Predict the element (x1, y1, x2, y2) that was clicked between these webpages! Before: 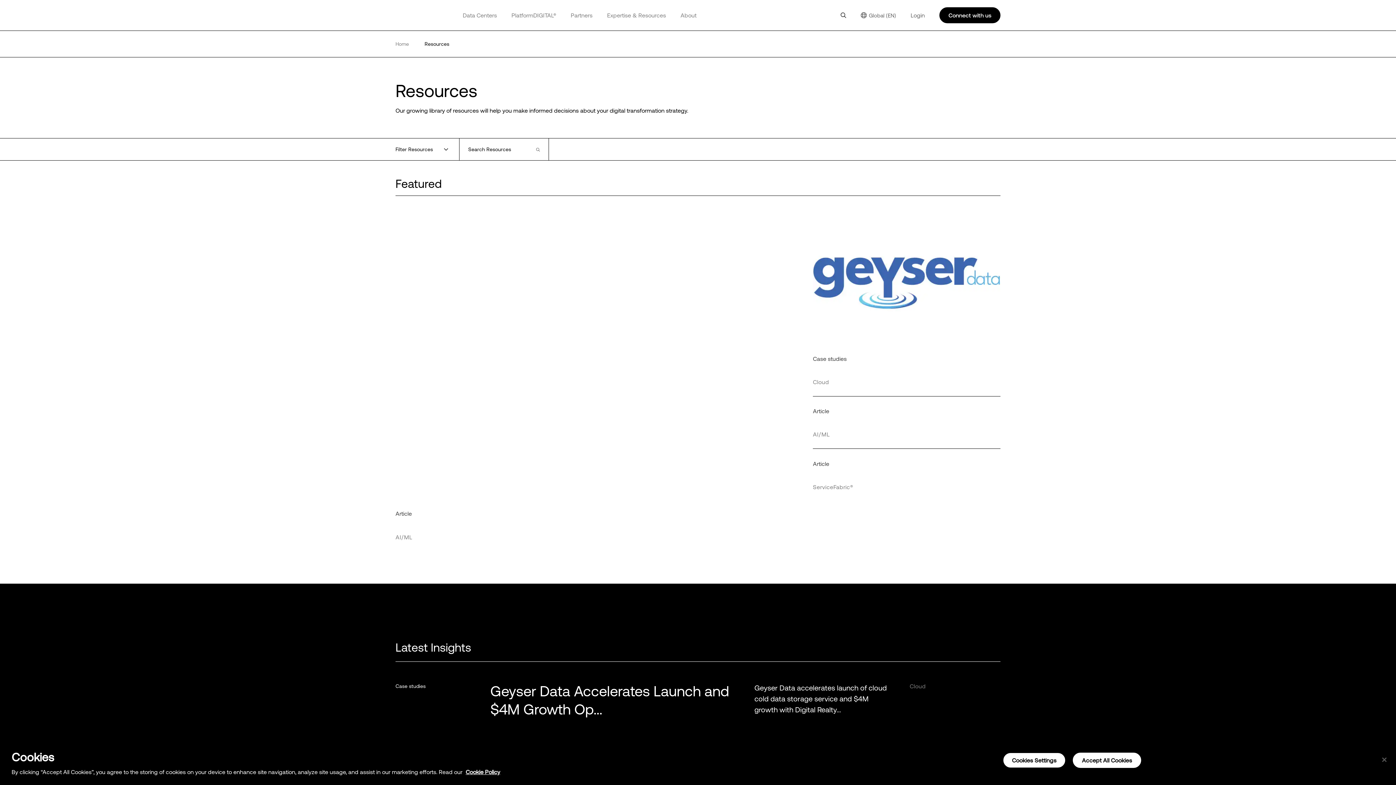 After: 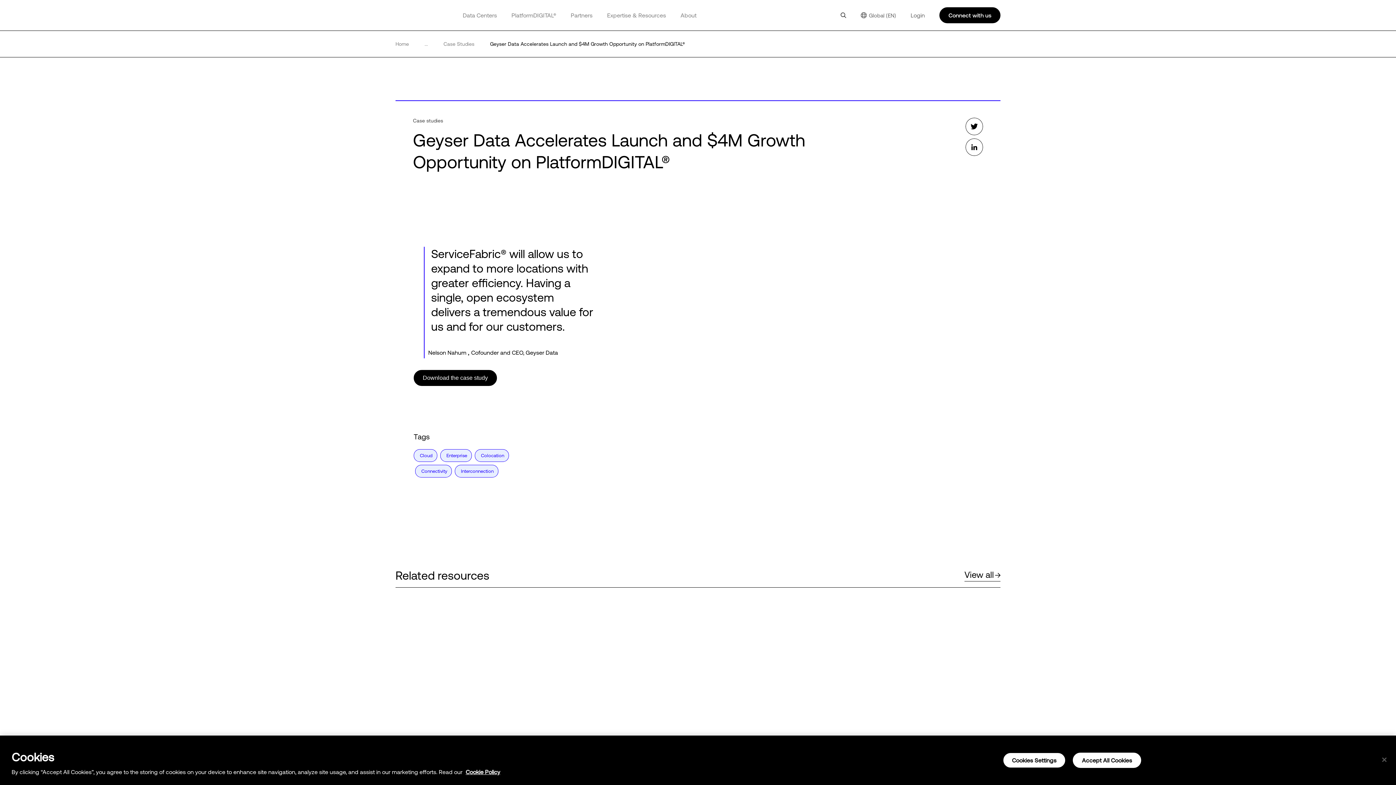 Action: bbox: (490, 682, 732, 718) label: Geyser Data Accelerates Launch and $4M Growth Op...